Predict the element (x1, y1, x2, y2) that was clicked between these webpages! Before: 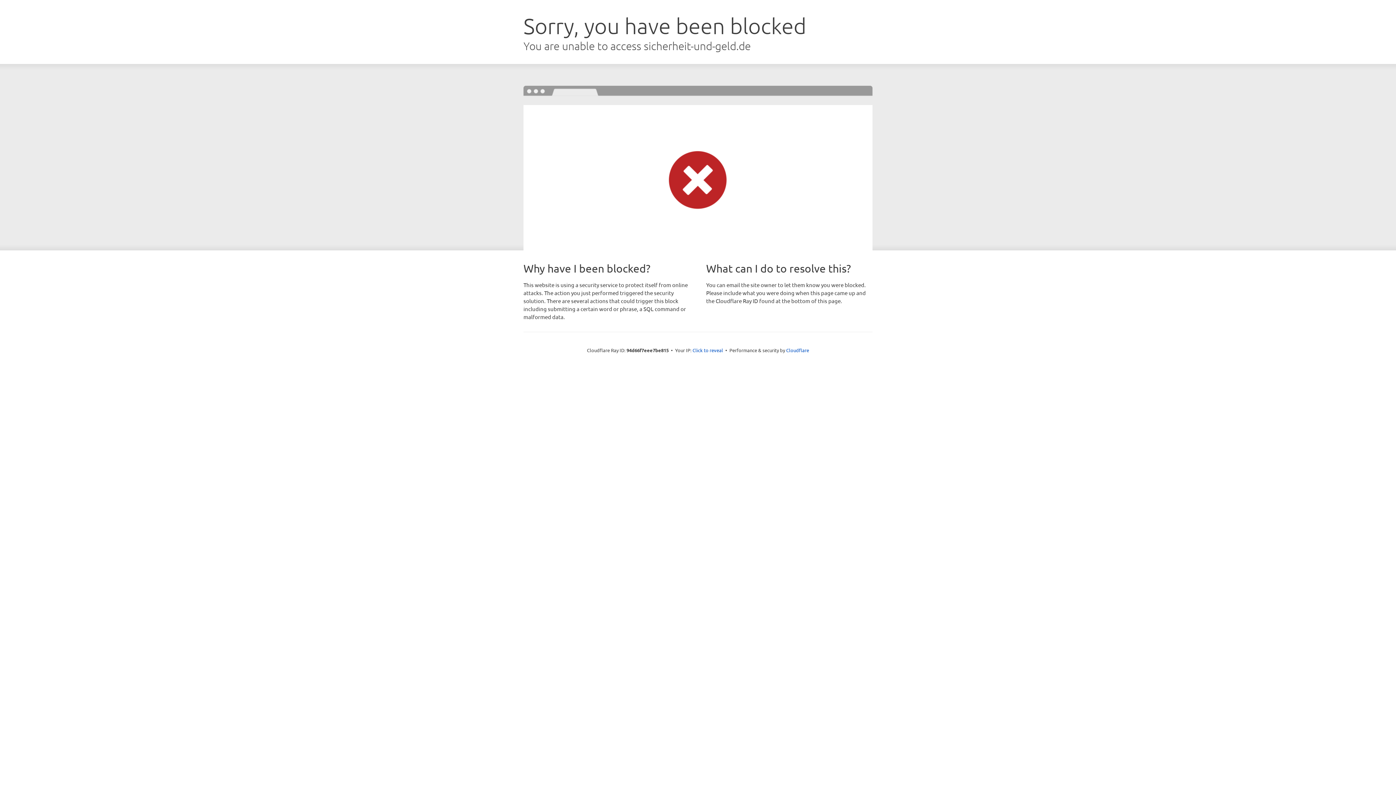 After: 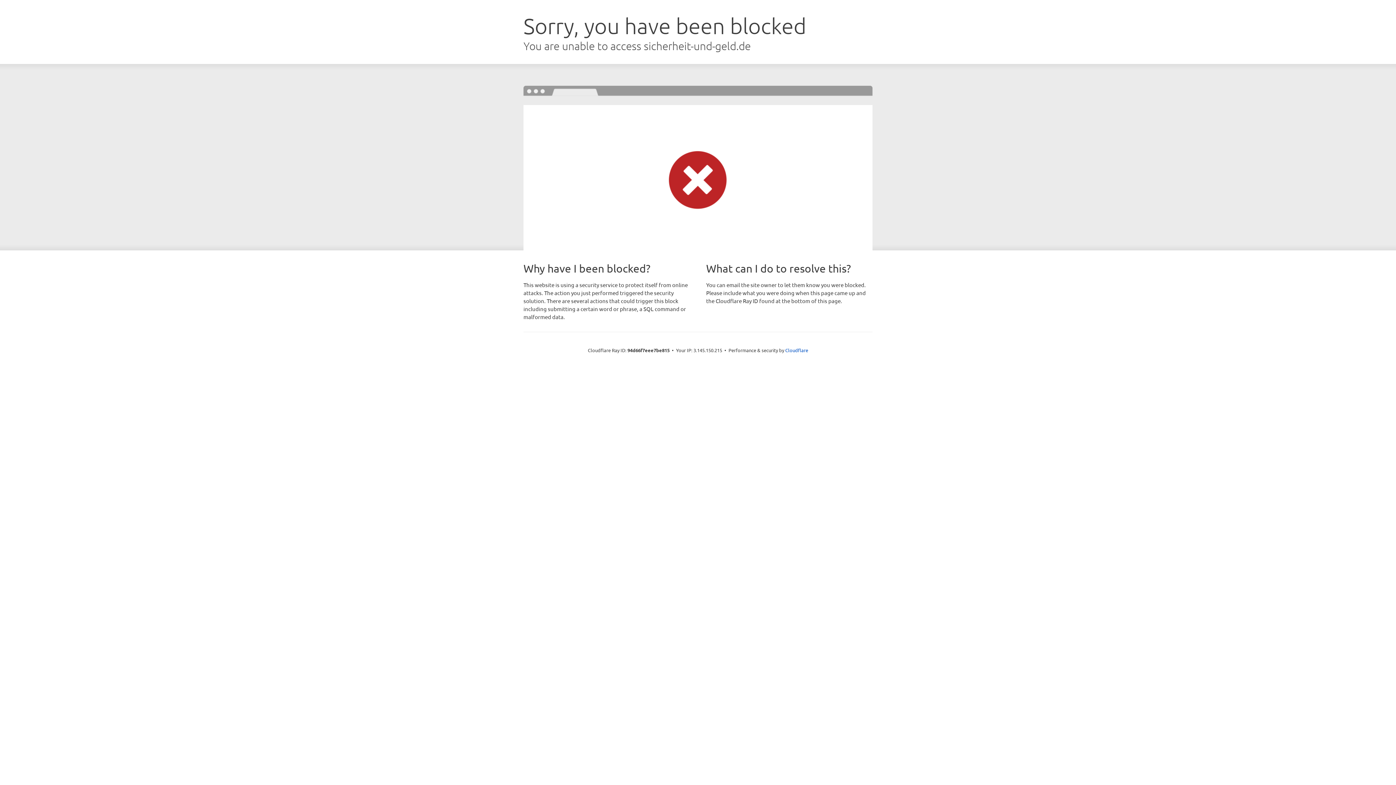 Action: bbox: (692, 346, 723, 353) label: Click to reveal